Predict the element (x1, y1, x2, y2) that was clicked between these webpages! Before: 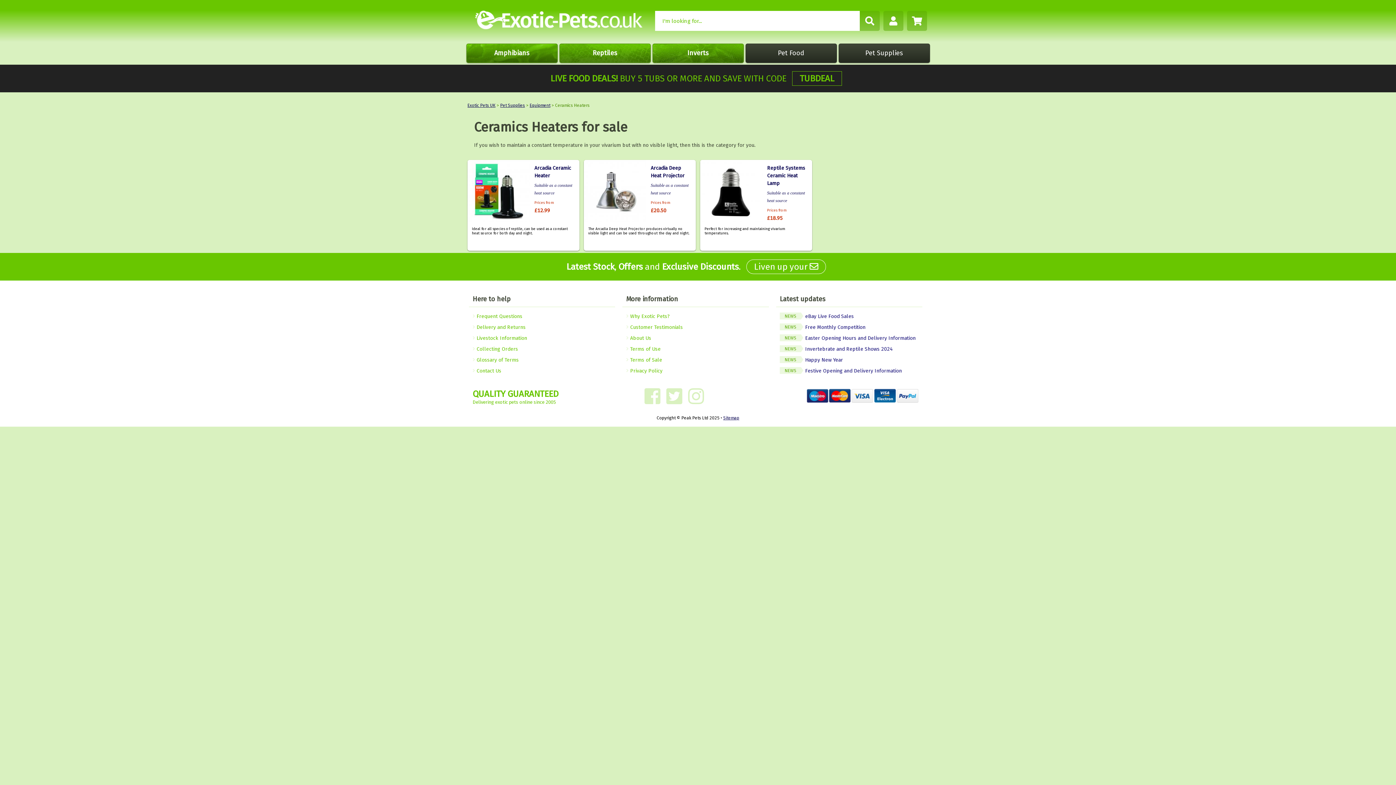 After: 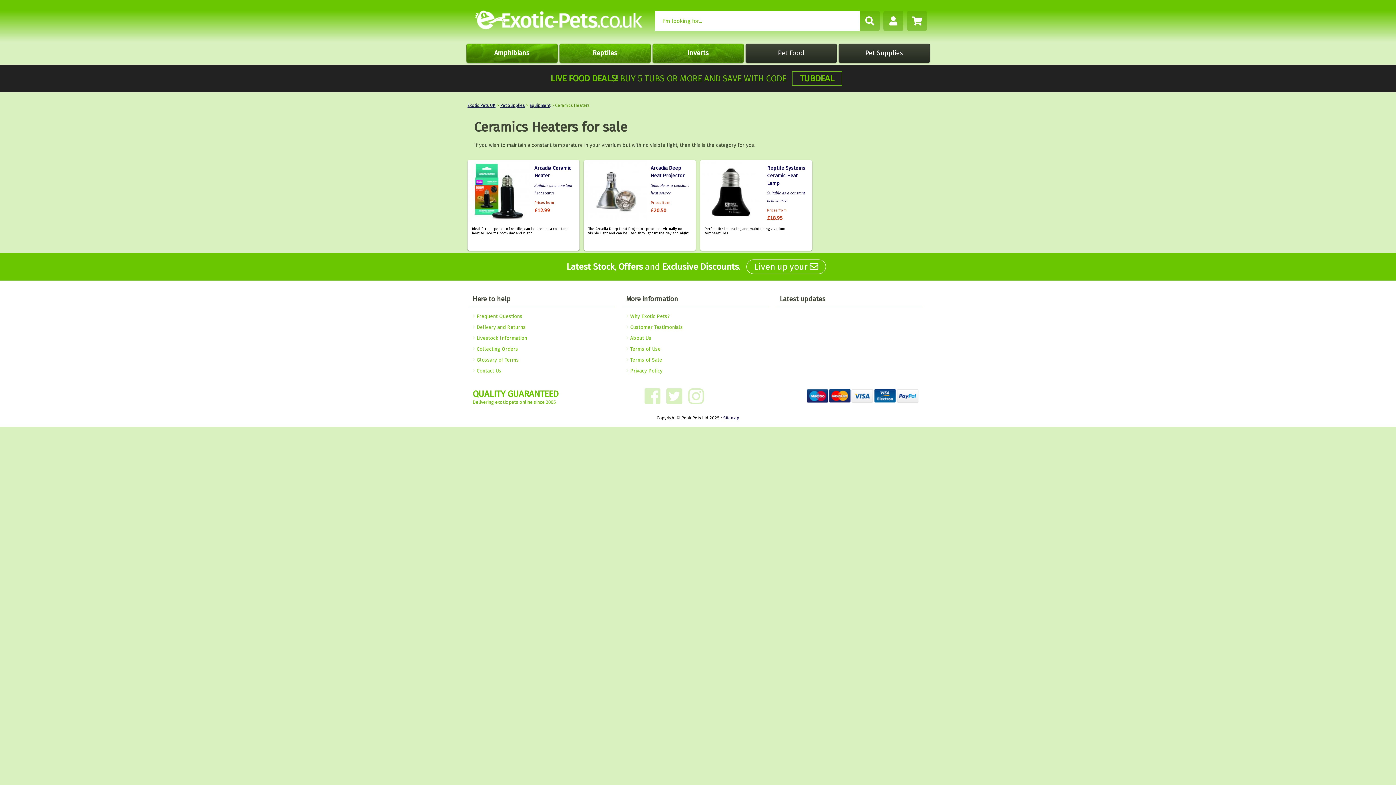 Action: label: Latest updates bbox: (776, 292, 922, 307)